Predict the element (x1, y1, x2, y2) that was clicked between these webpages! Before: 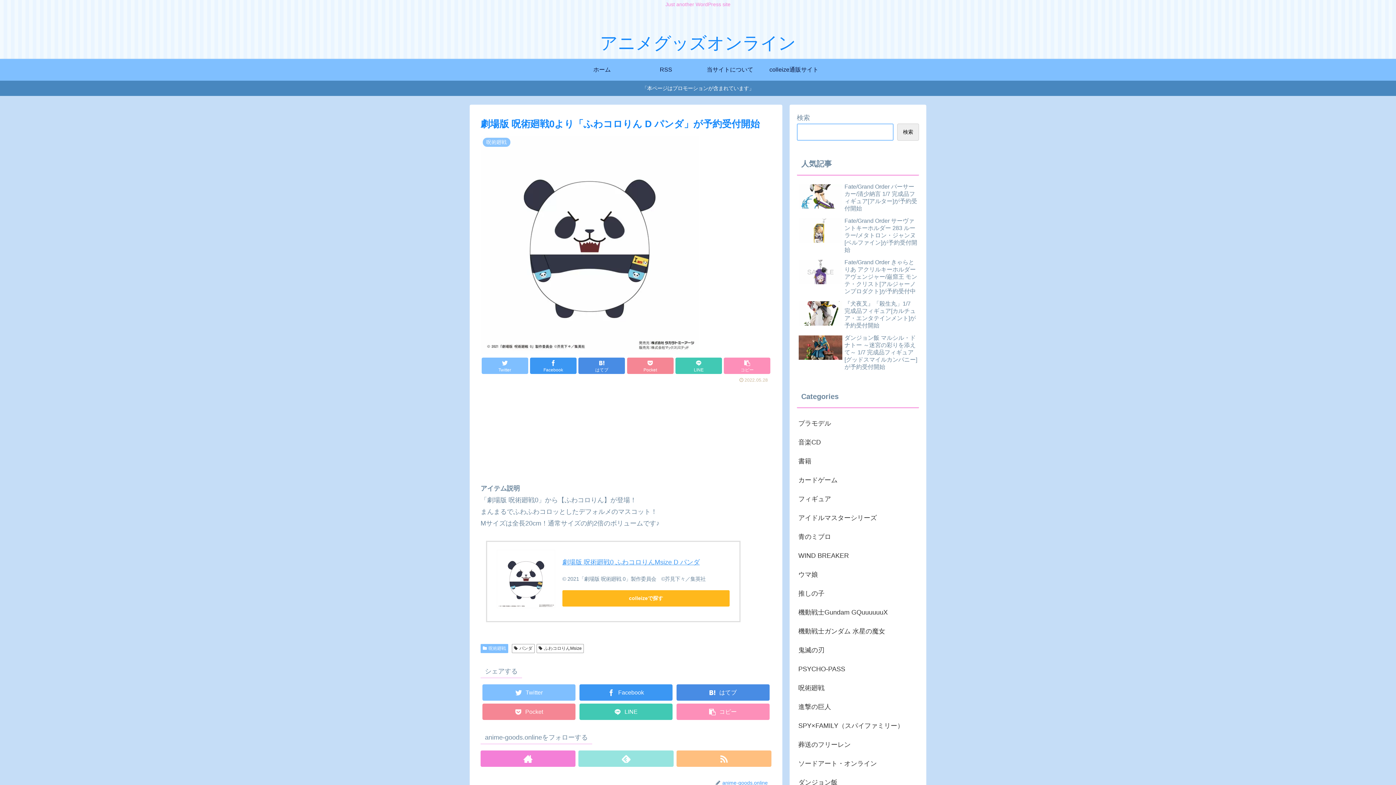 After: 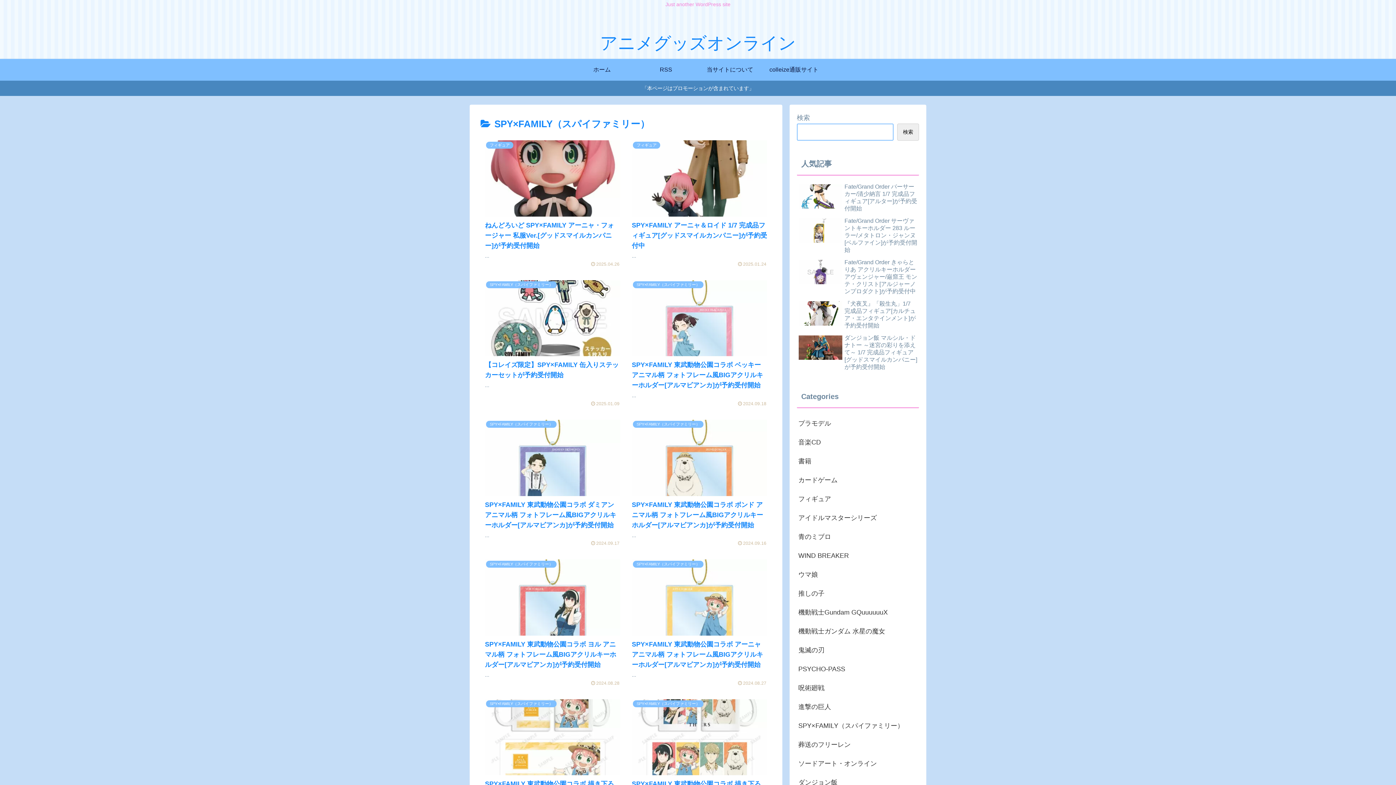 Action: label: SPY×FAMILY（スパイファミリー） bbox: (797, 716, 919, 735)